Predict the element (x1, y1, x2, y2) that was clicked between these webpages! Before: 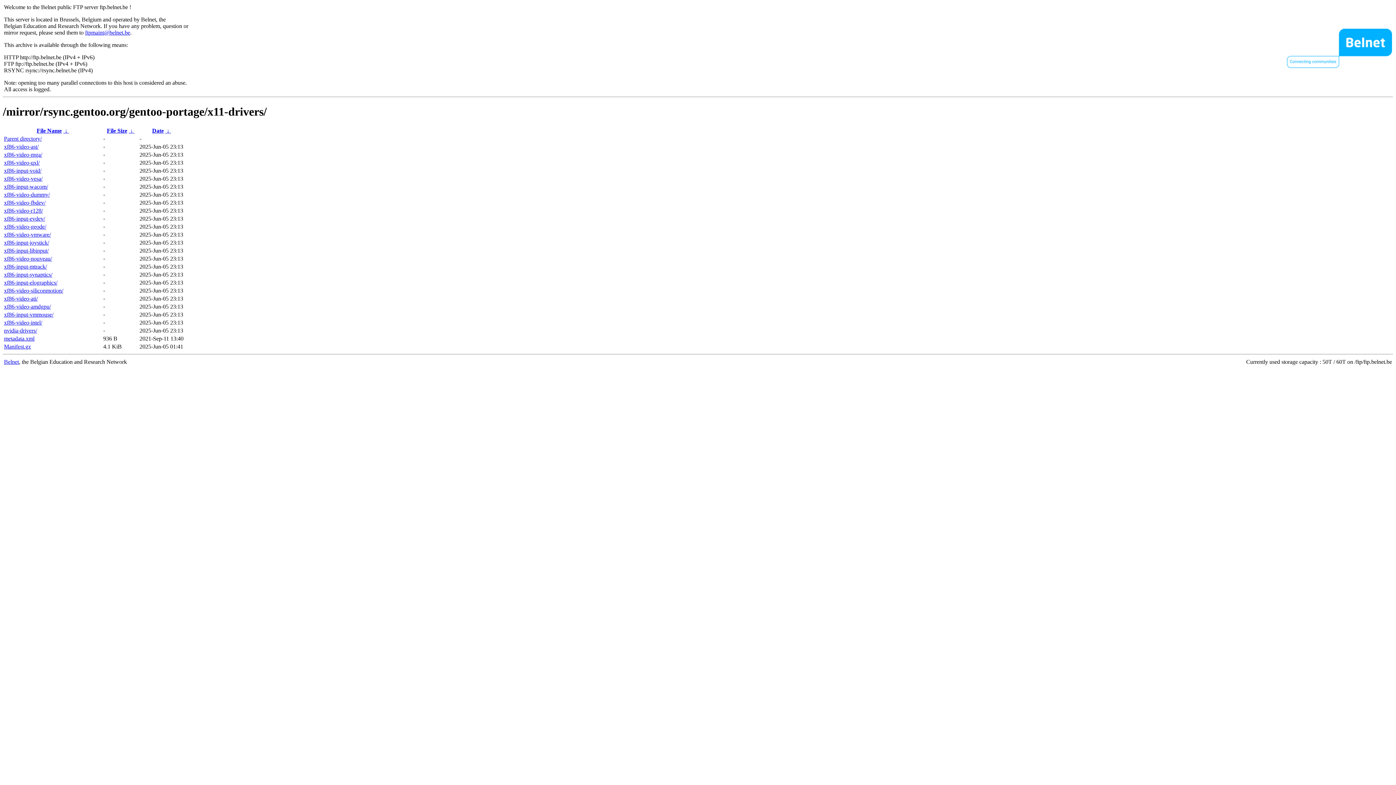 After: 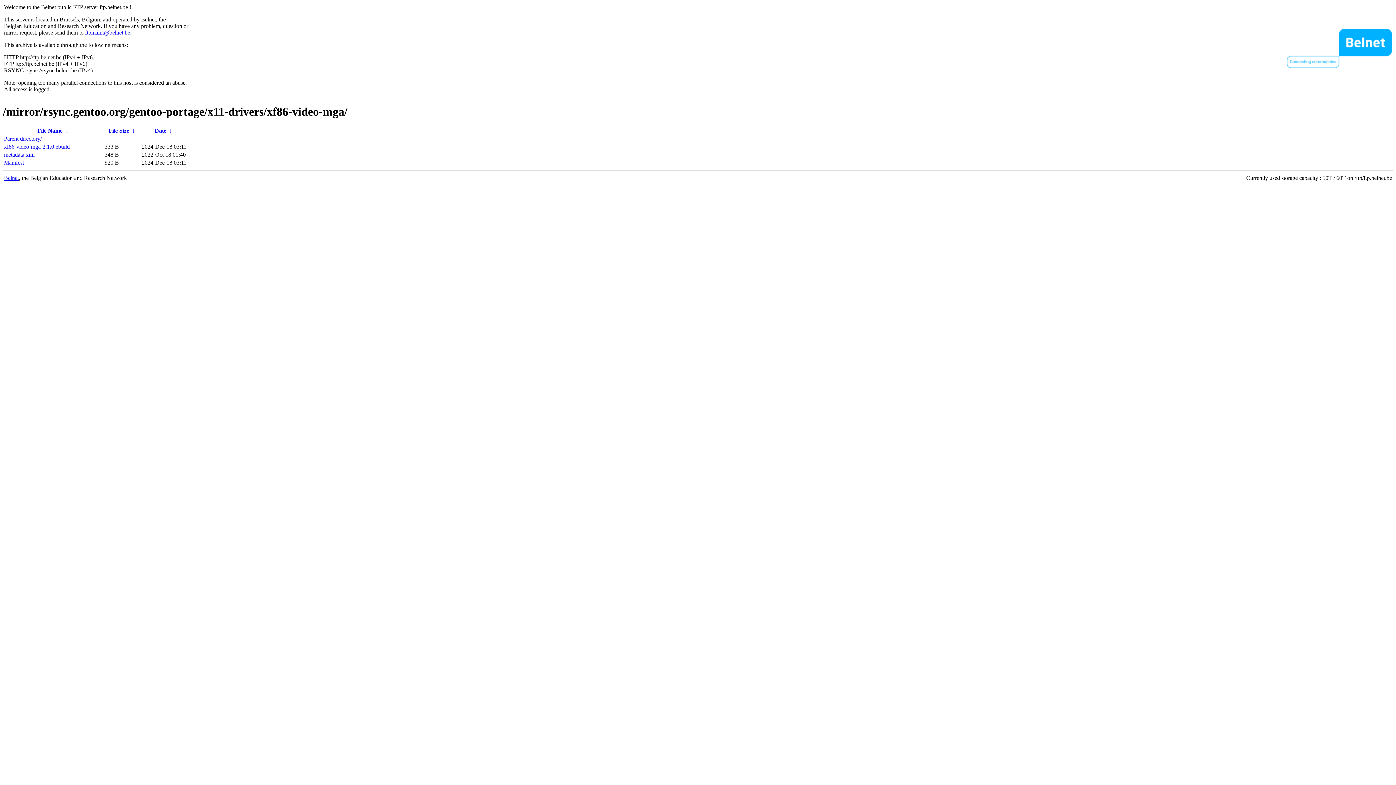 Action: label: xf86-video-mga/ bbox: (4, 151, 42, 157)